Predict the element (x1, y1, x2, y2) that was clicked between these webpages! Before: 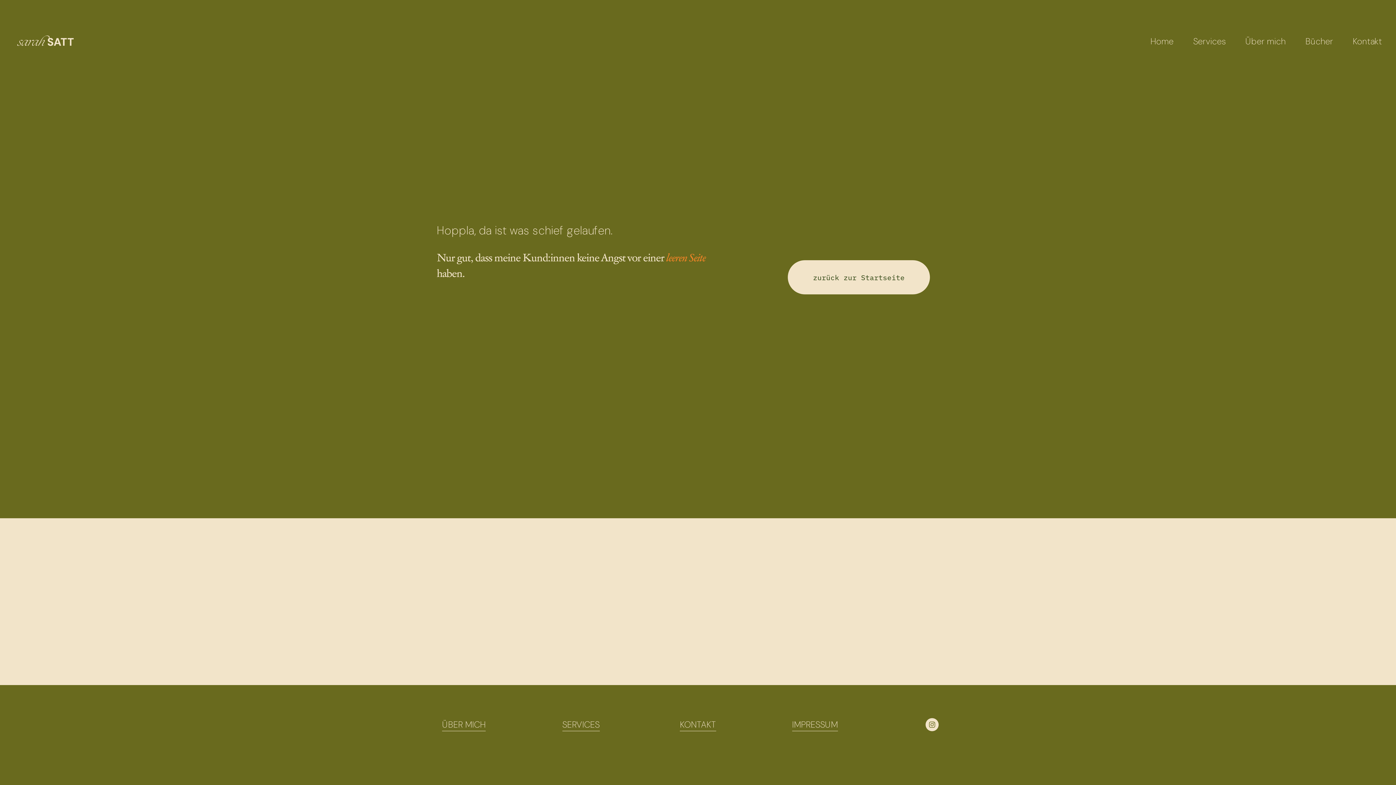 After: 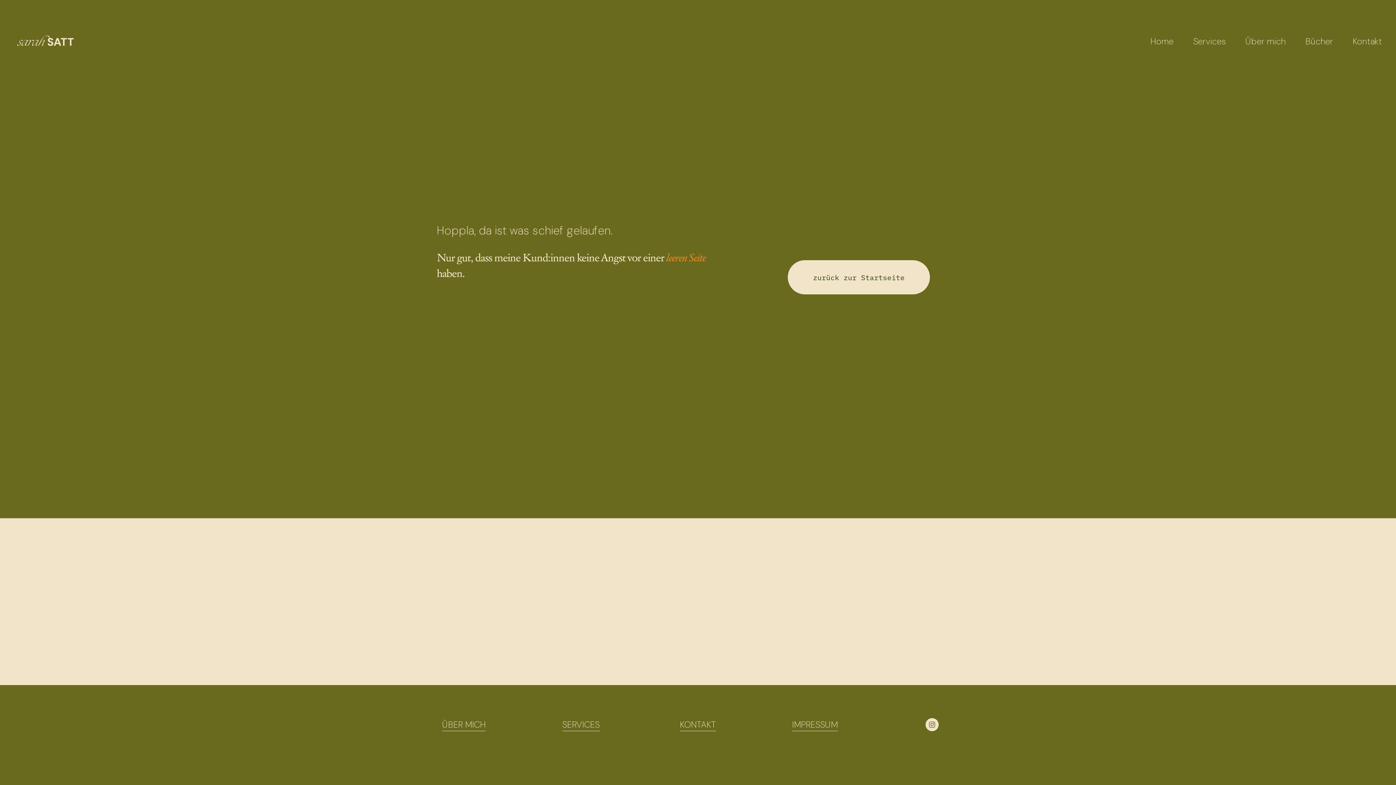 Action: bbox: (787, 260, 930, 294) label: zurück zur Startseite